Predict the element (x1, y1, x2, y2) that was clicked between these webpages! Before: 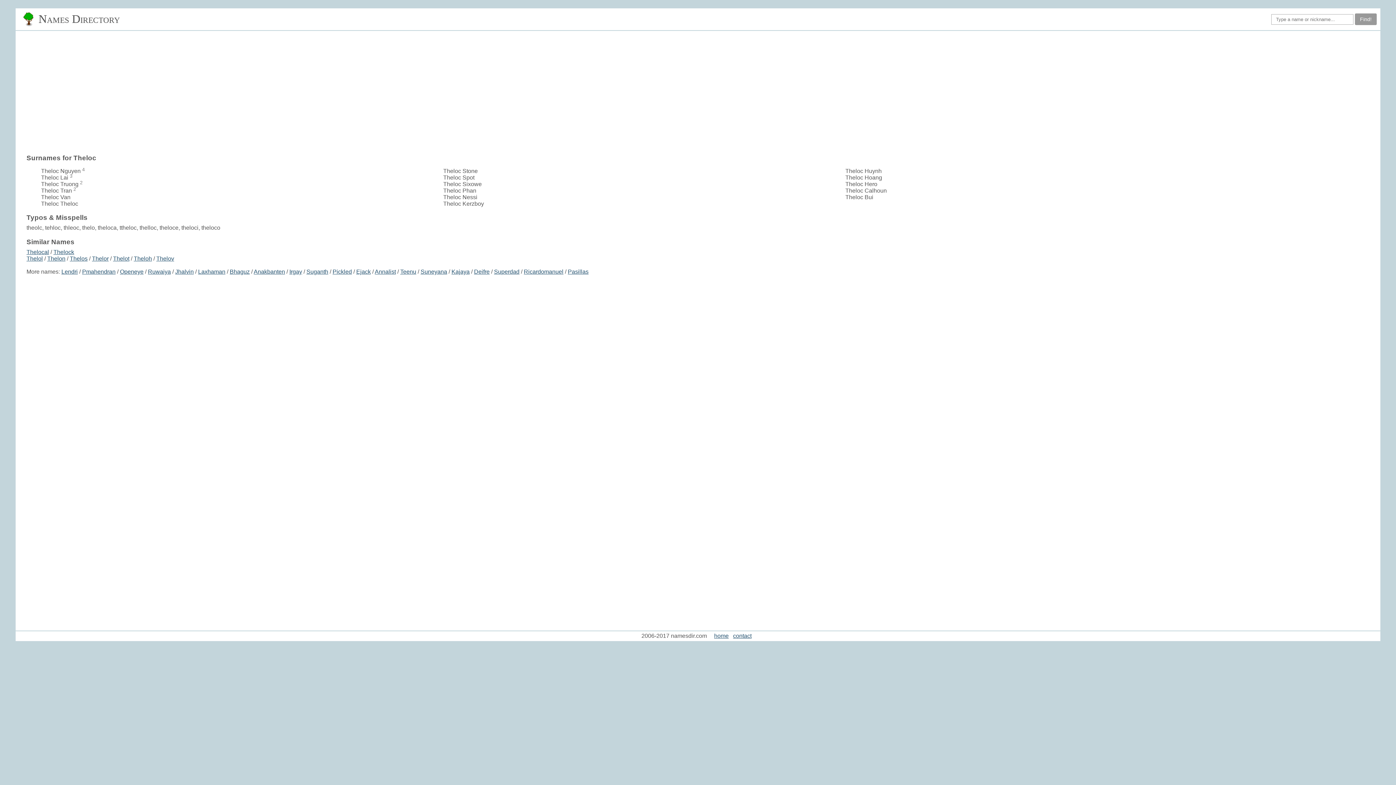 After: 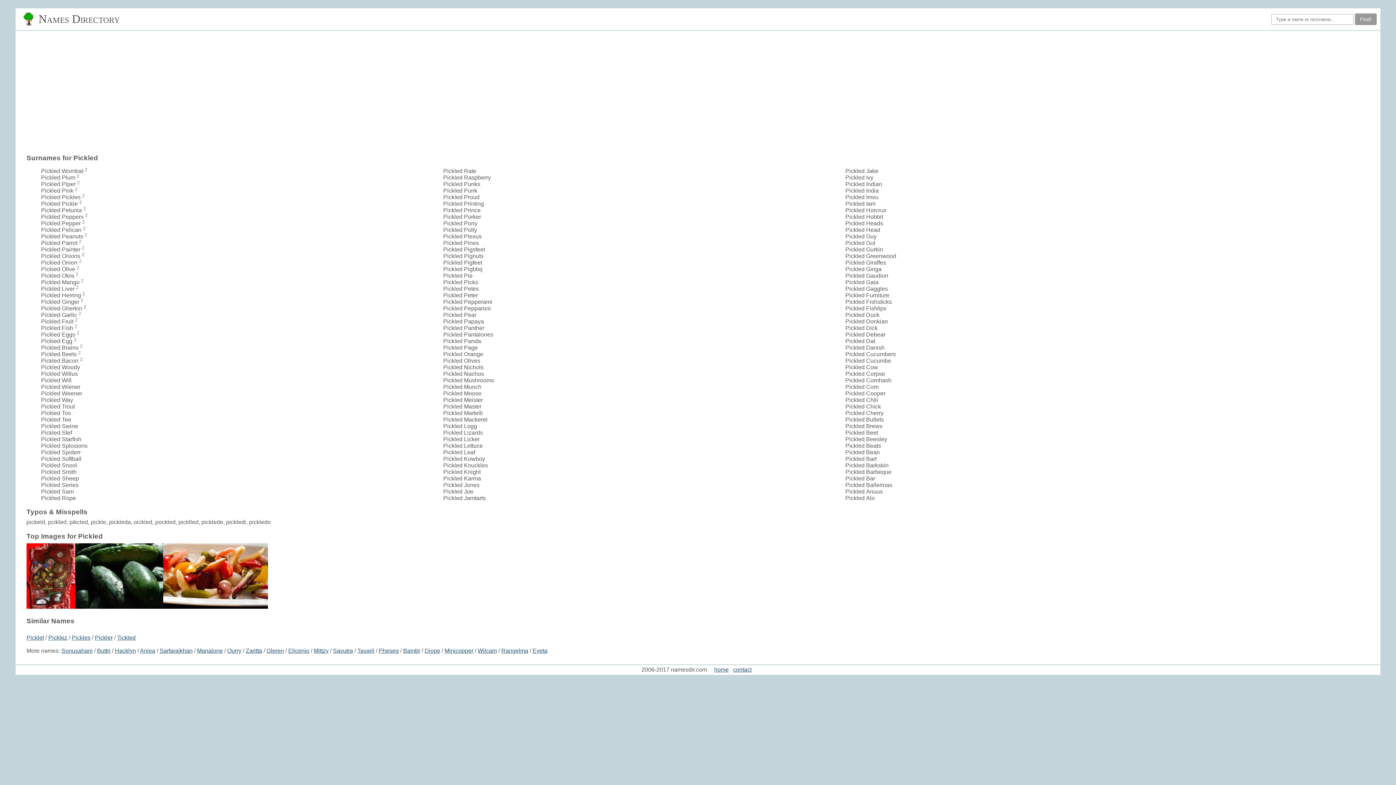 Action: label: Pickled bbox: (332, 268, 352, 274)